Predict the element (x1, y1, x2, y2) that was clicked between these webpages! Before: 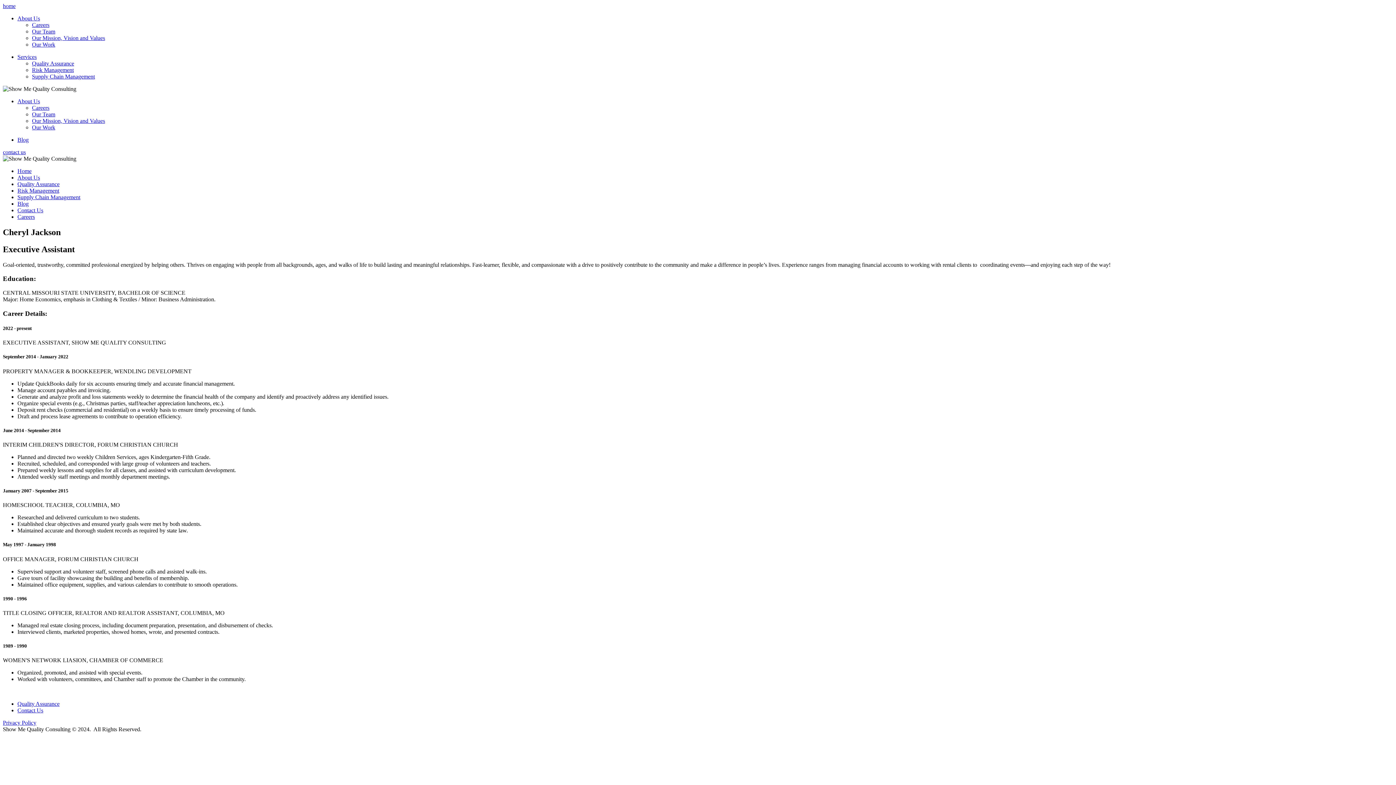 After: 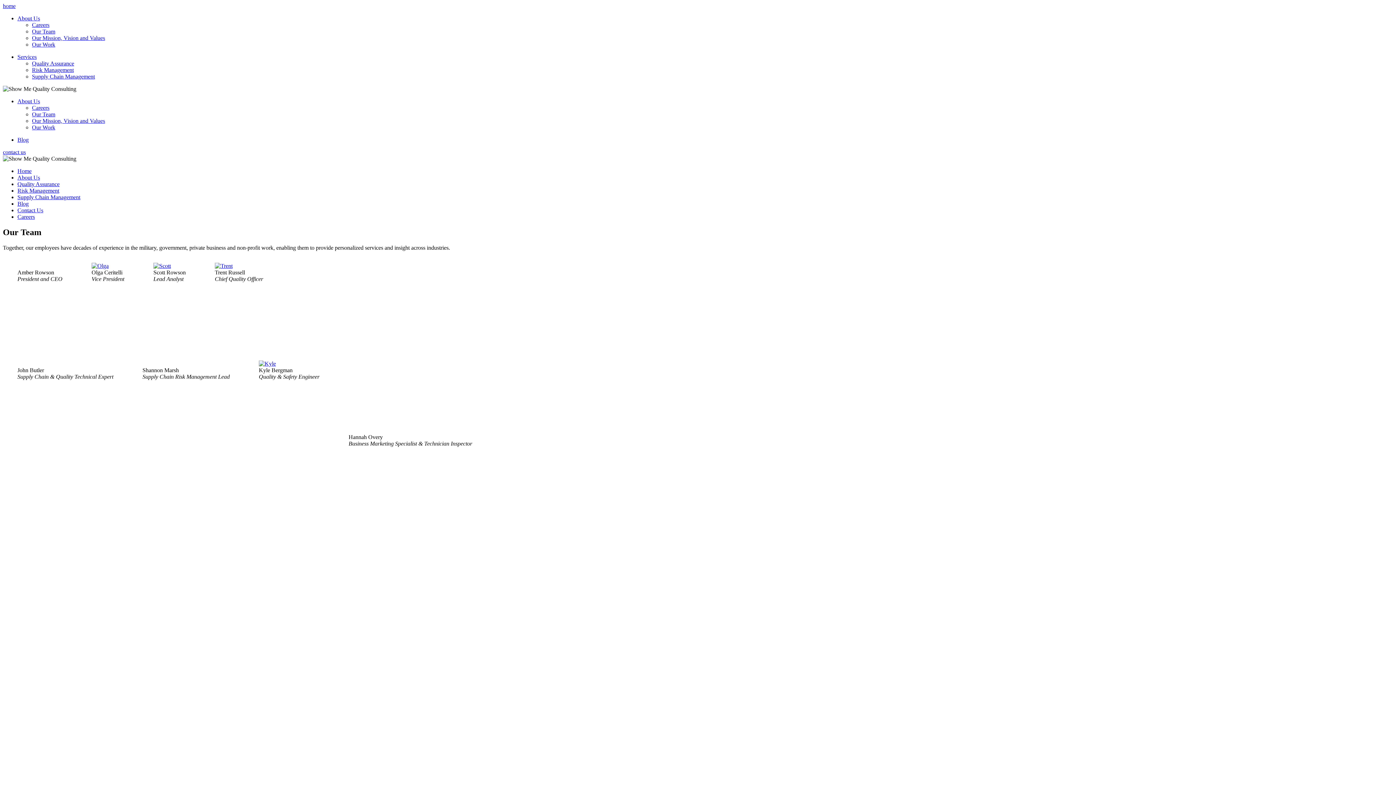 Action: label: Our Team bbox: (32, 111, 55, 117)